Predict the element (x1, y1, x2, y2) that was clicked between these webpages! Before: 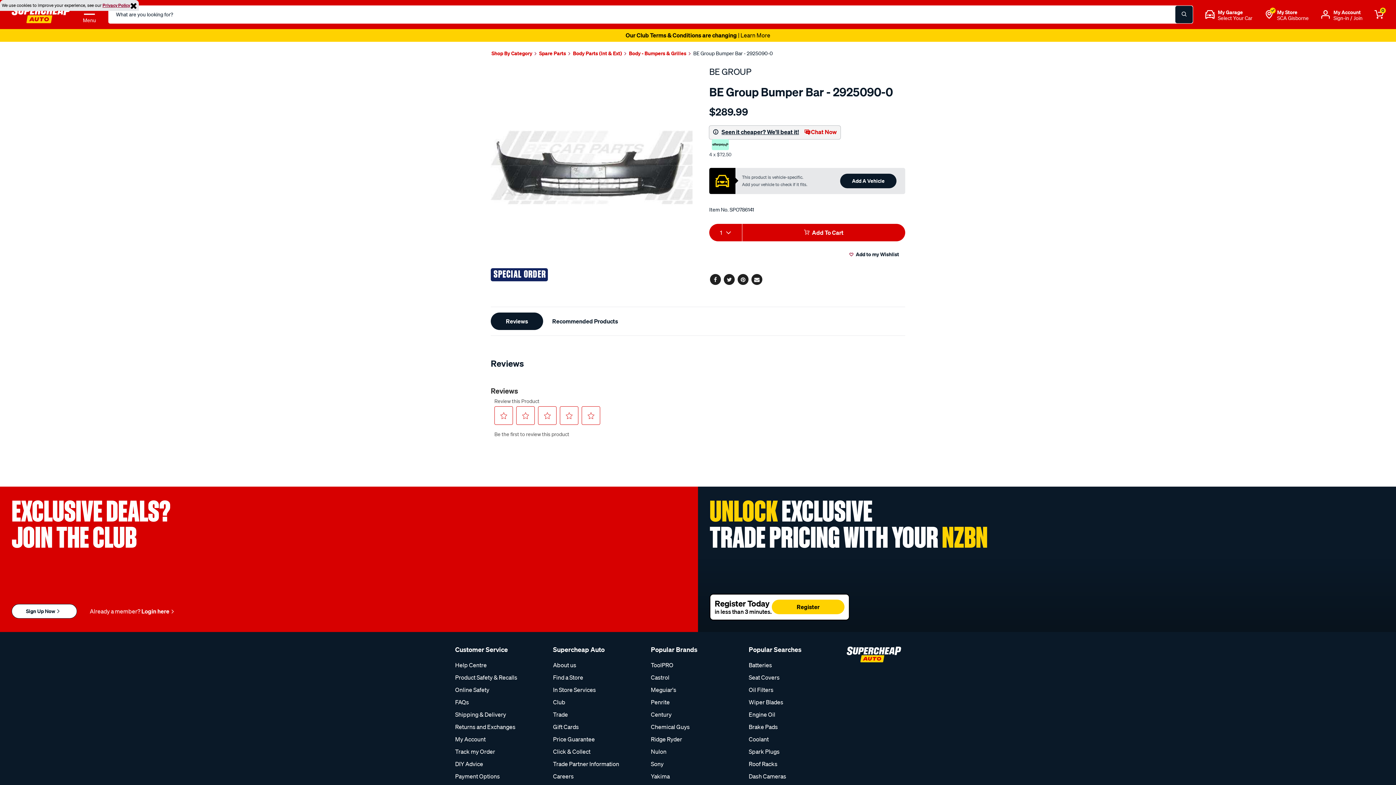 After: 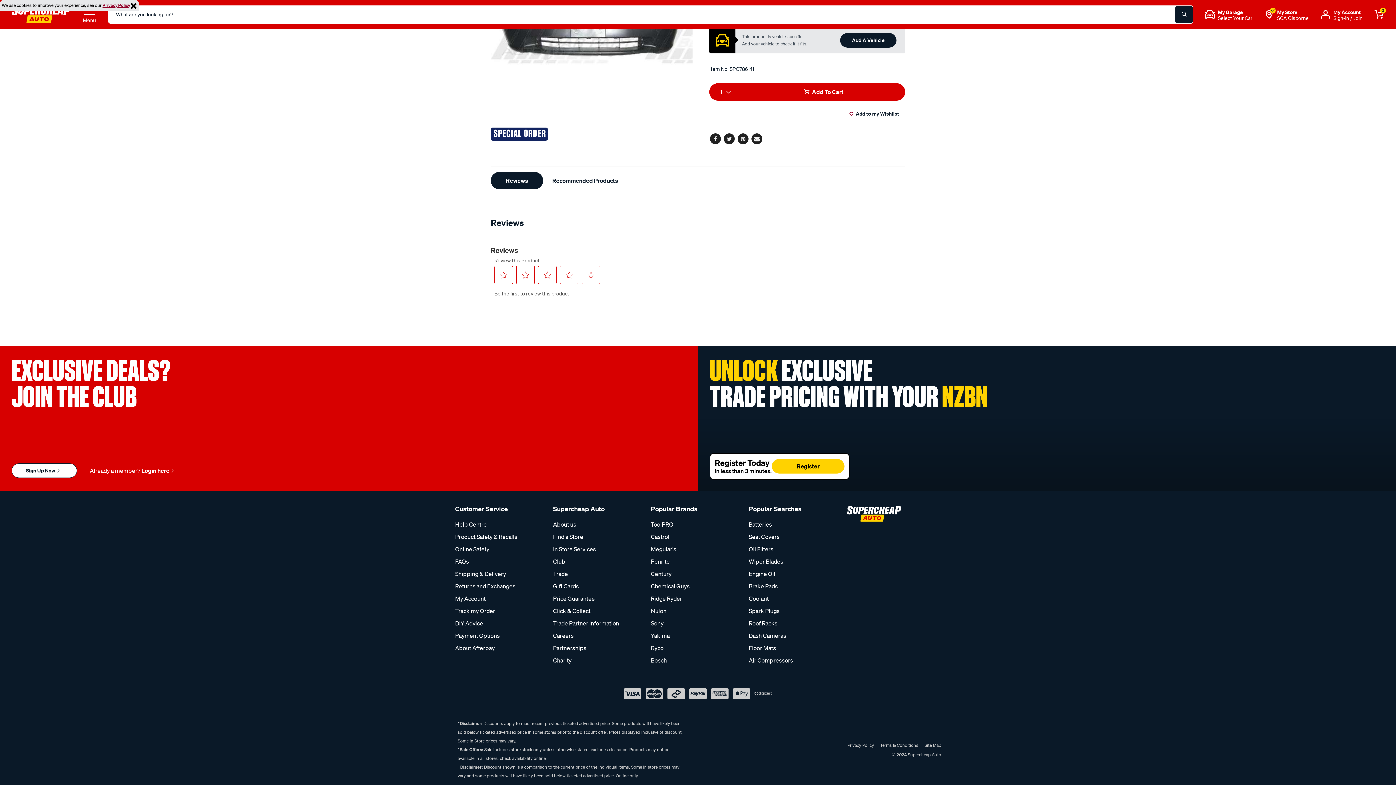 Action: bbox: (490, 312, 543, 330) label: Reviews